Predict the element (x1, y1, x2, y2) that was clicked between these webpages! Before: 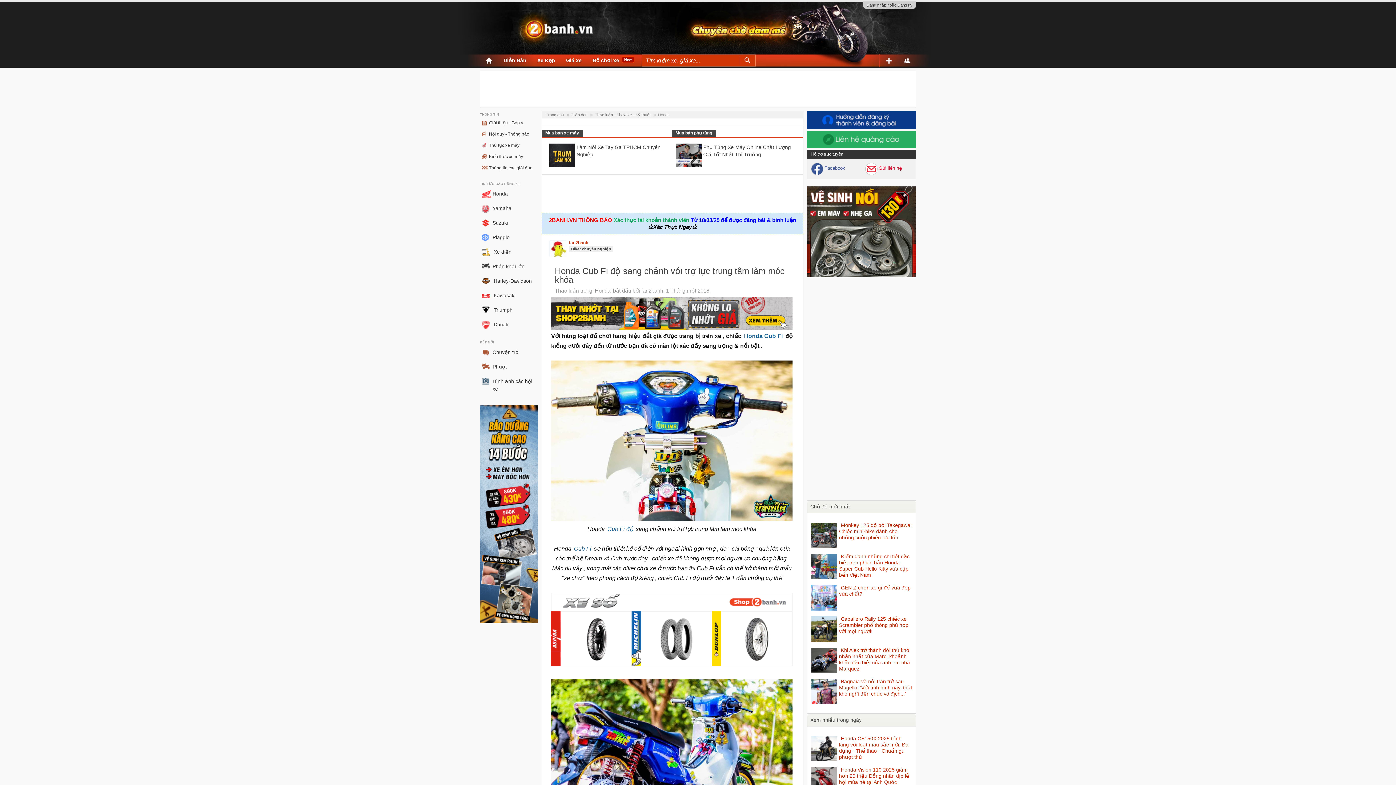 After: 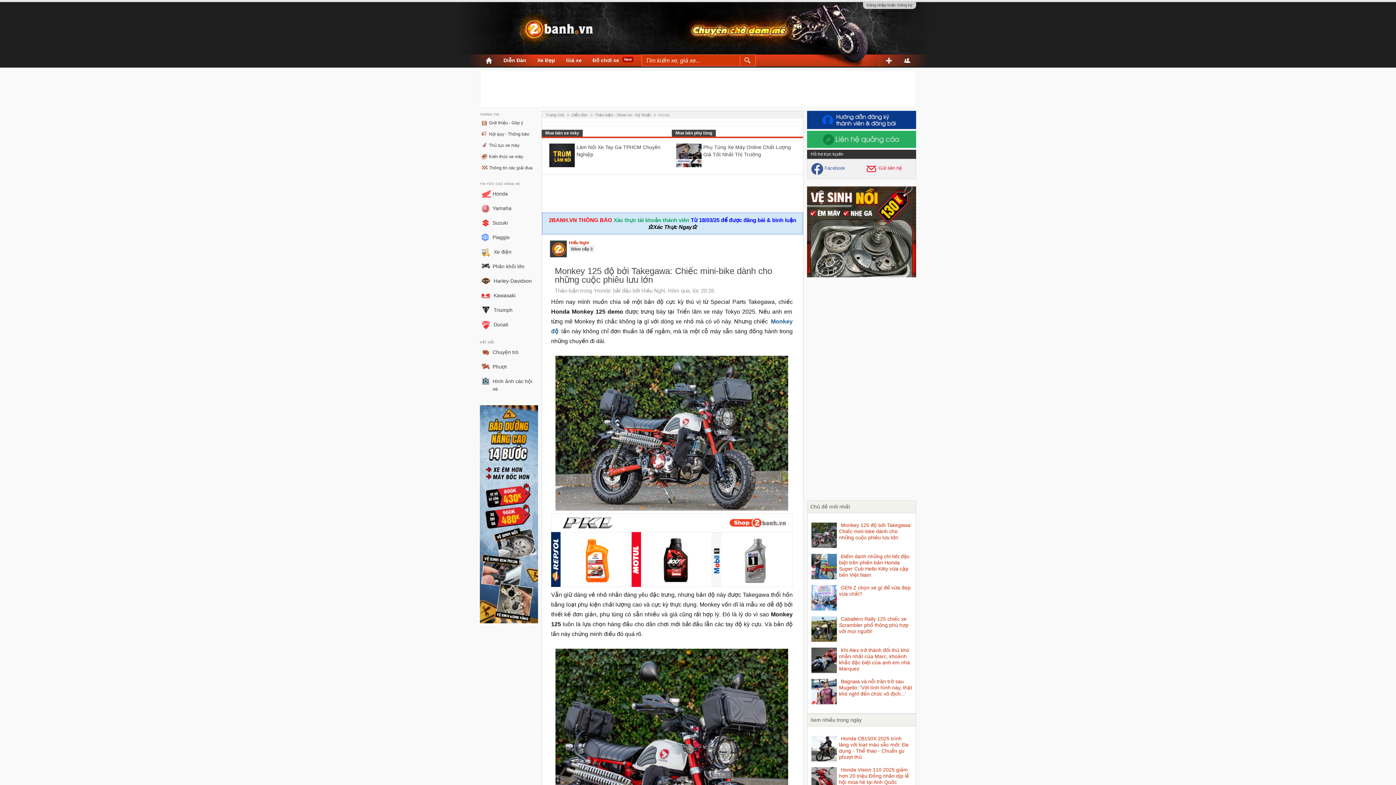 Action: bbox: (811, 522, 837, 550)